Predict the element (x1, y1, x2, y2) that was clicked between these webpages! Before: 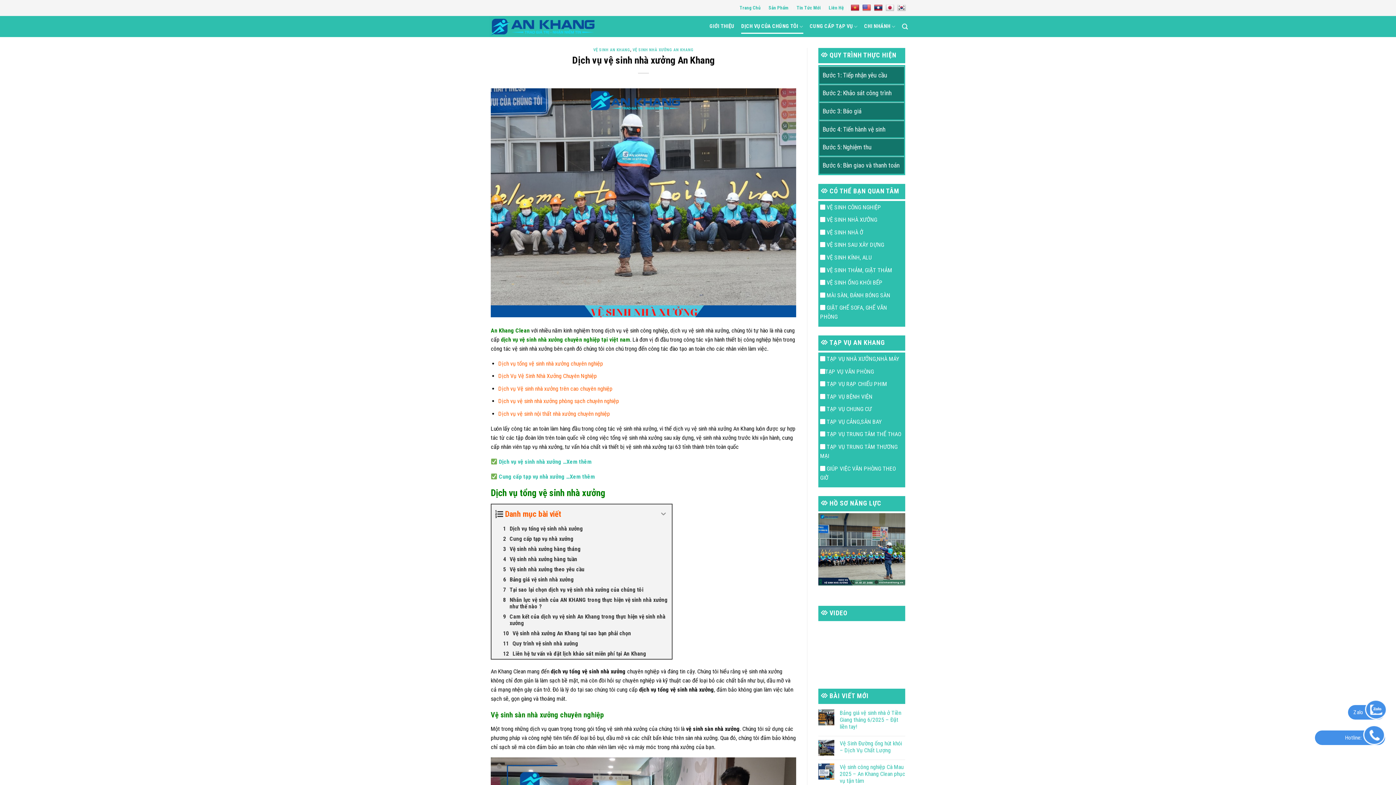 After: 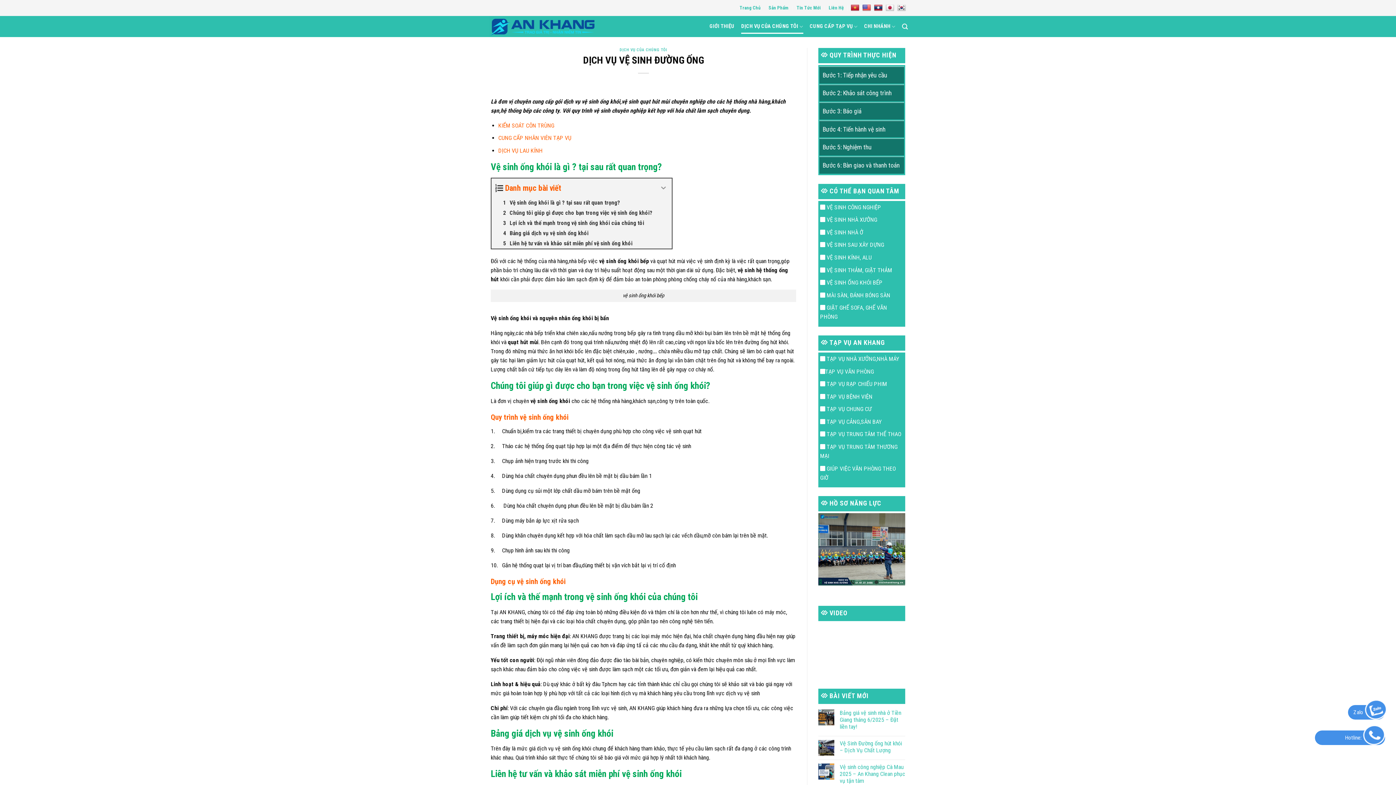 Action: label: VỆ SINH ỐNG KHÓI BẾP bbox: (826, 279, 882, 286)